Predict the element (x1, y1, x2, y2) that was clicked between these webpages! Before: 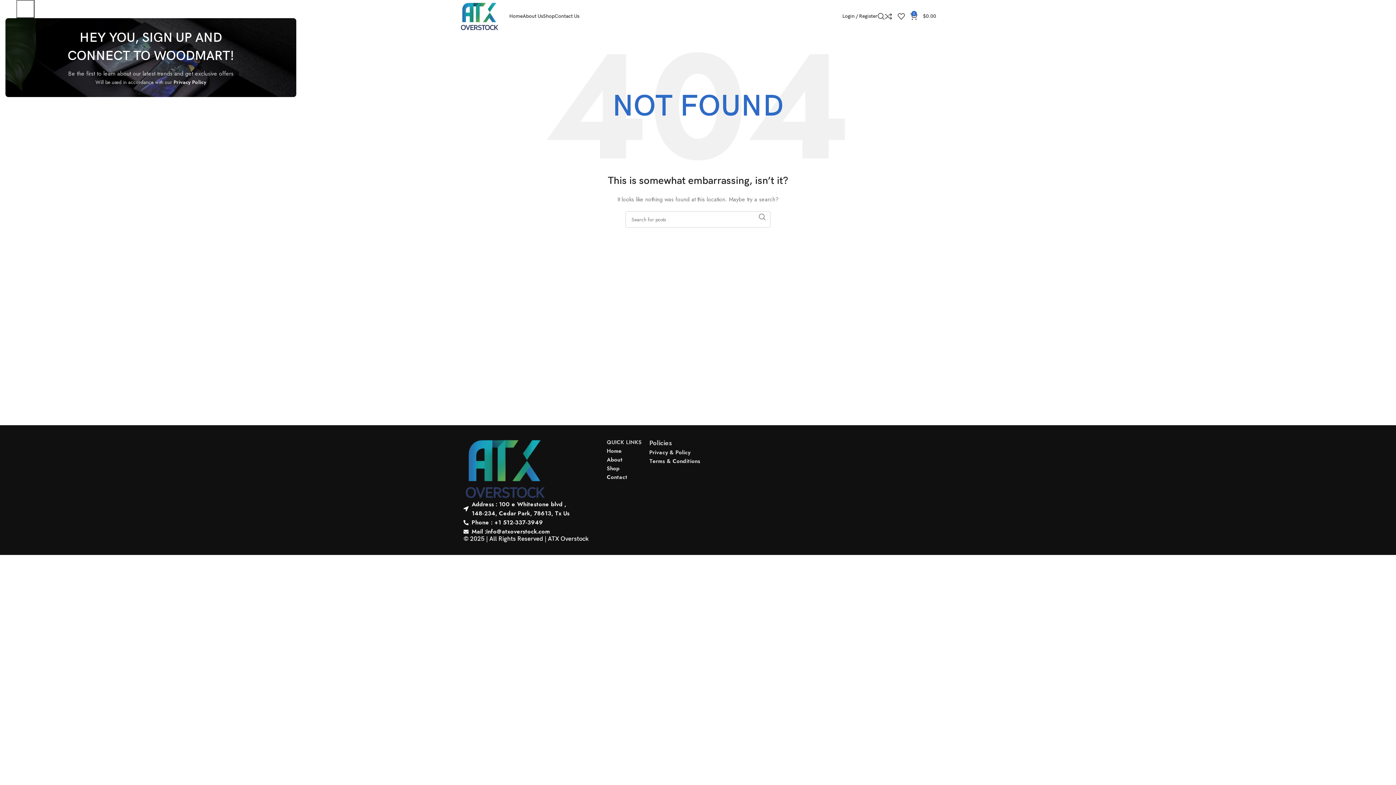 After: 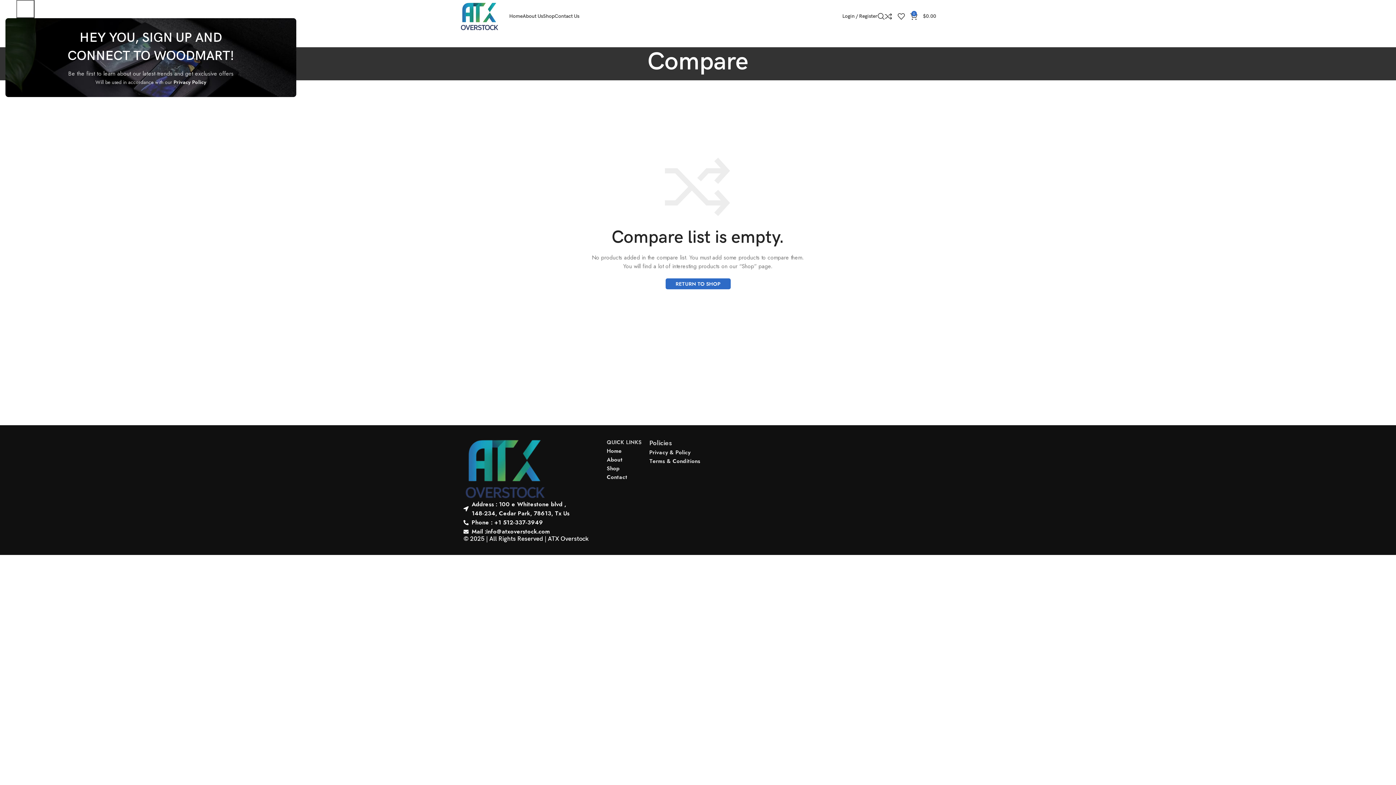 Action: bbox: (885, 9, 897, 23) label: 0